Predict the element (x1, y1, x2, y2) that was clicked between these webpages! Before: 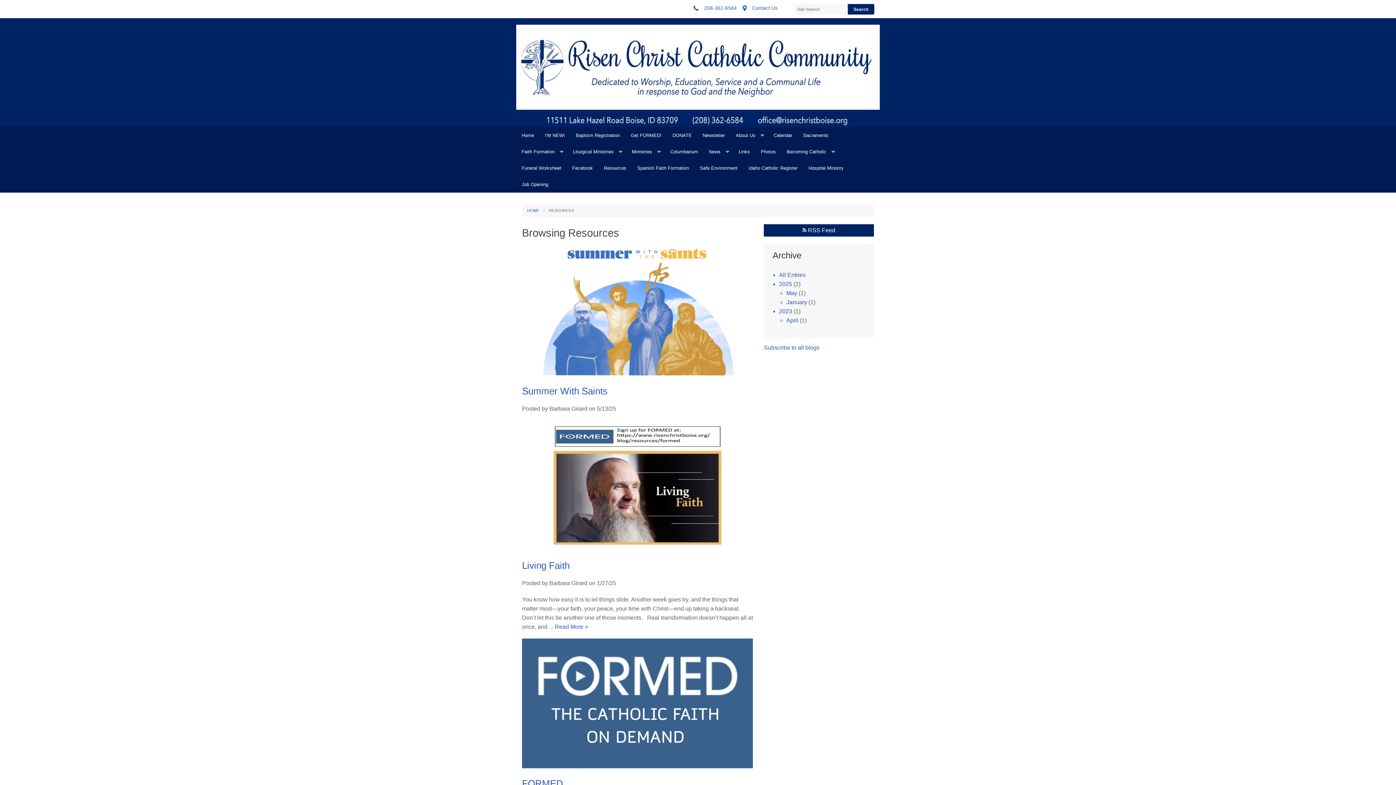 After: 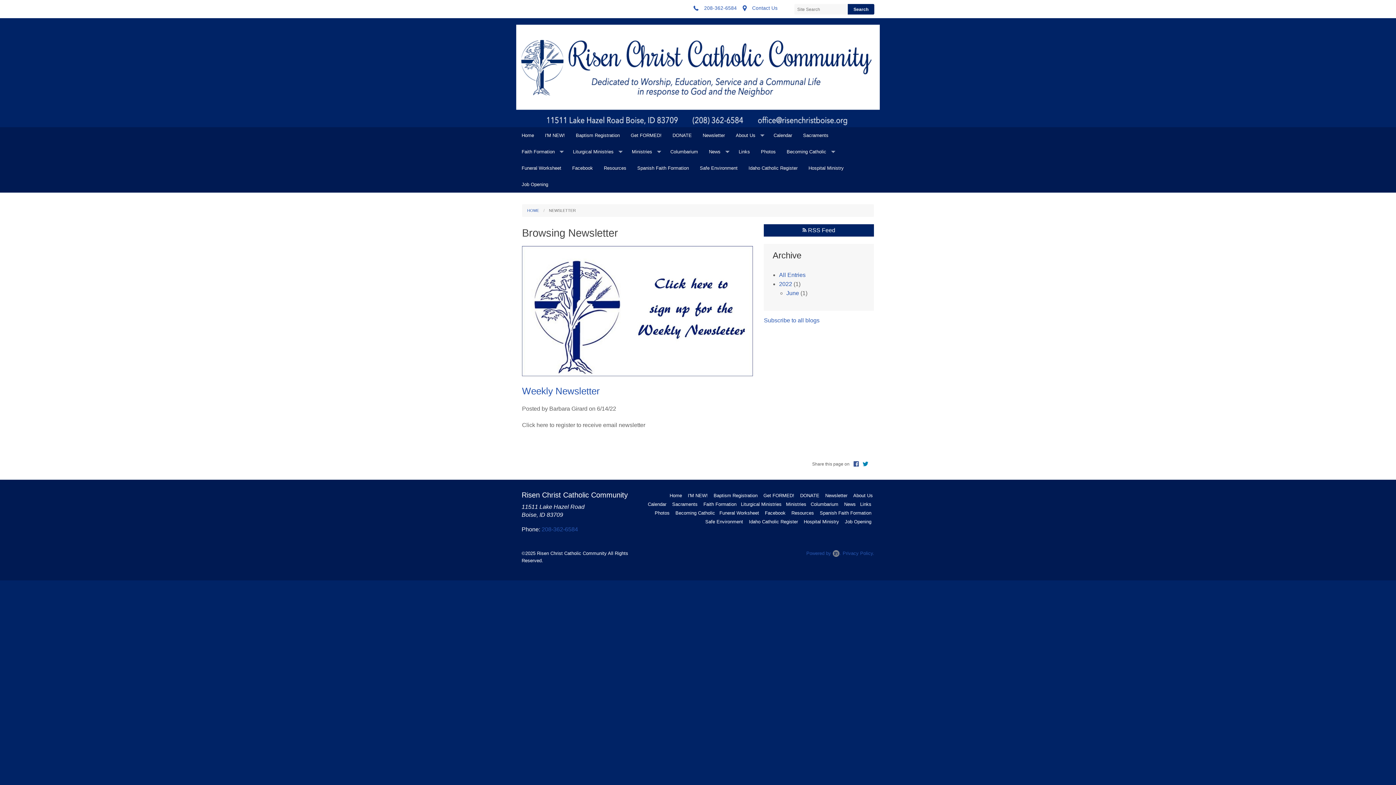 Action: bbox: (697, 127, 730, 143) label: Newsletter